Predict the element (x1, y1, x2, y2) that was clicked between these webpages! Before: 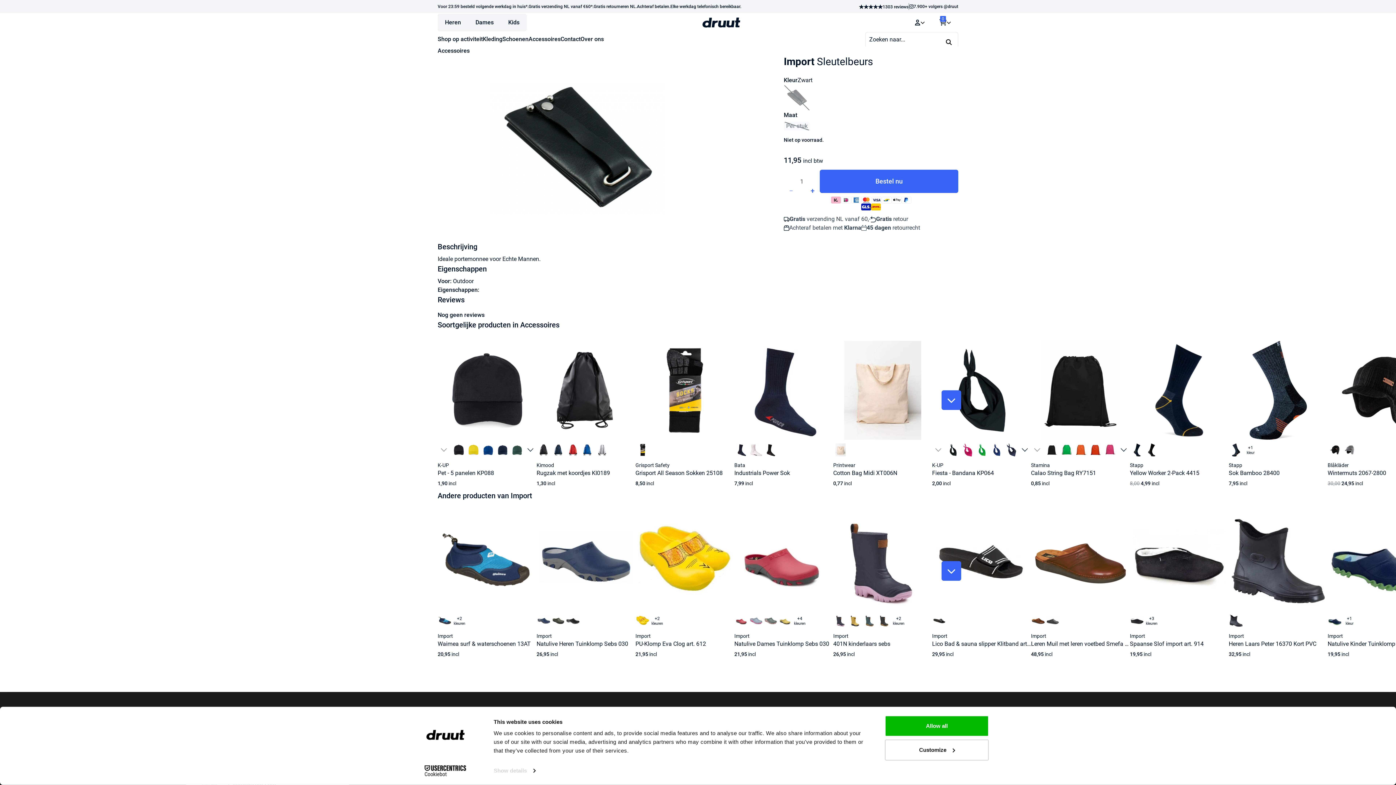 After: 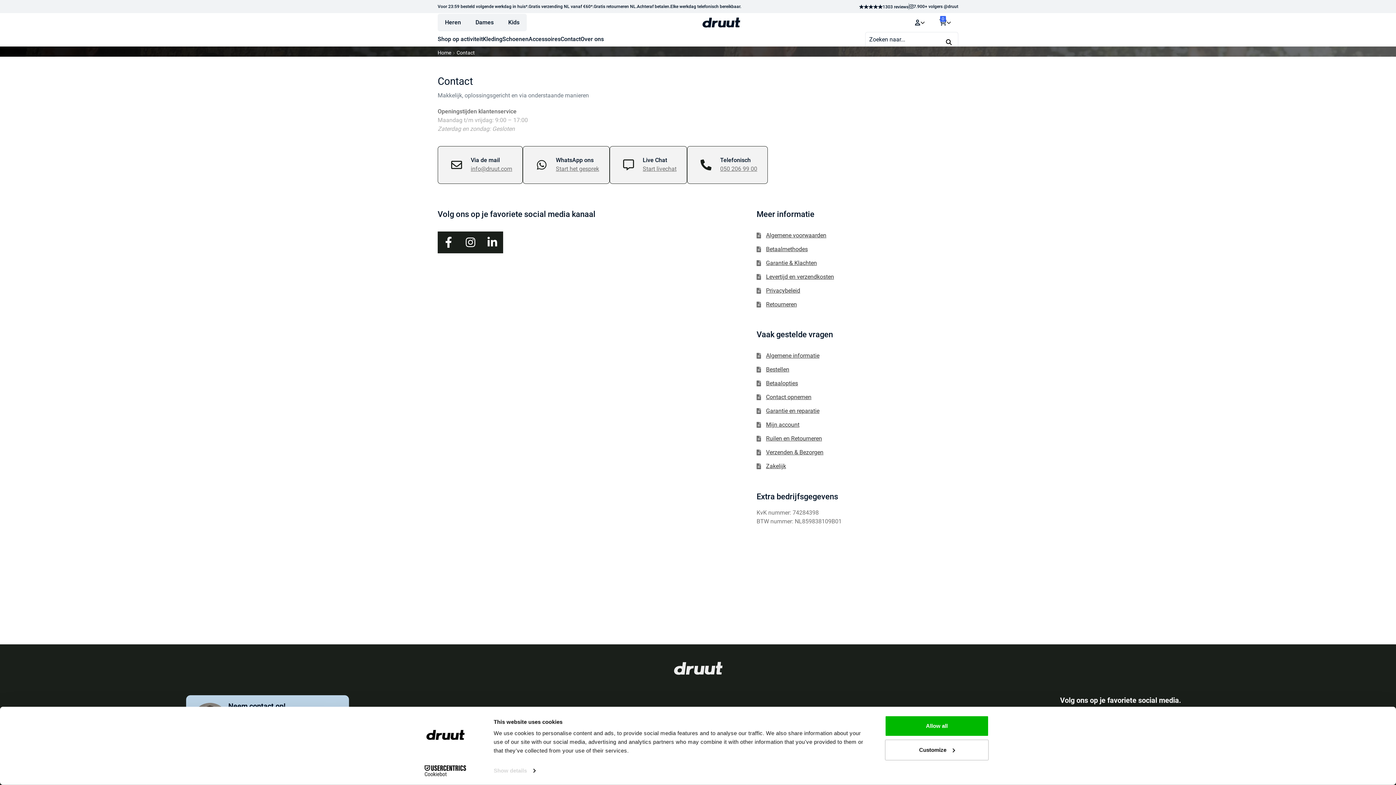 Action: label: Contact bbox: (560, 32, 580, 46)